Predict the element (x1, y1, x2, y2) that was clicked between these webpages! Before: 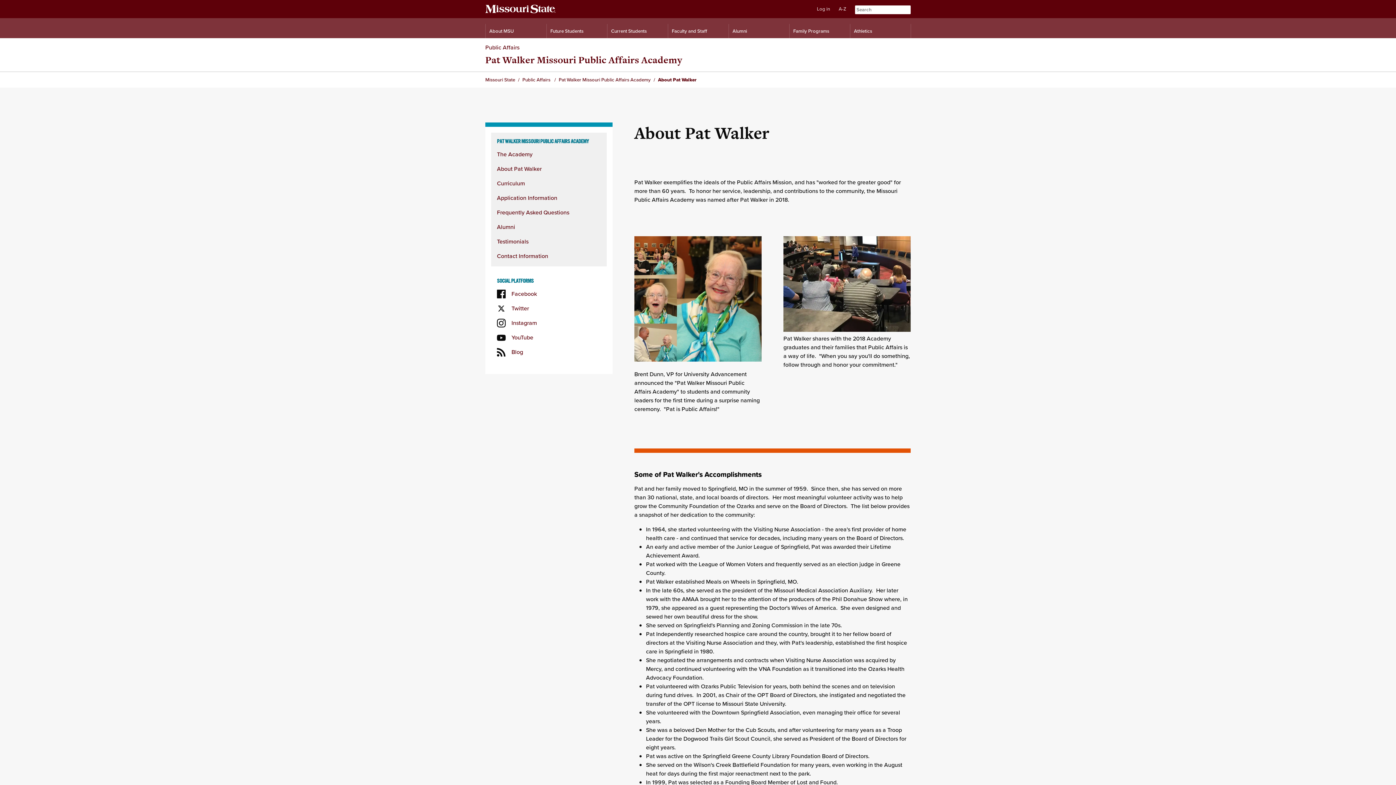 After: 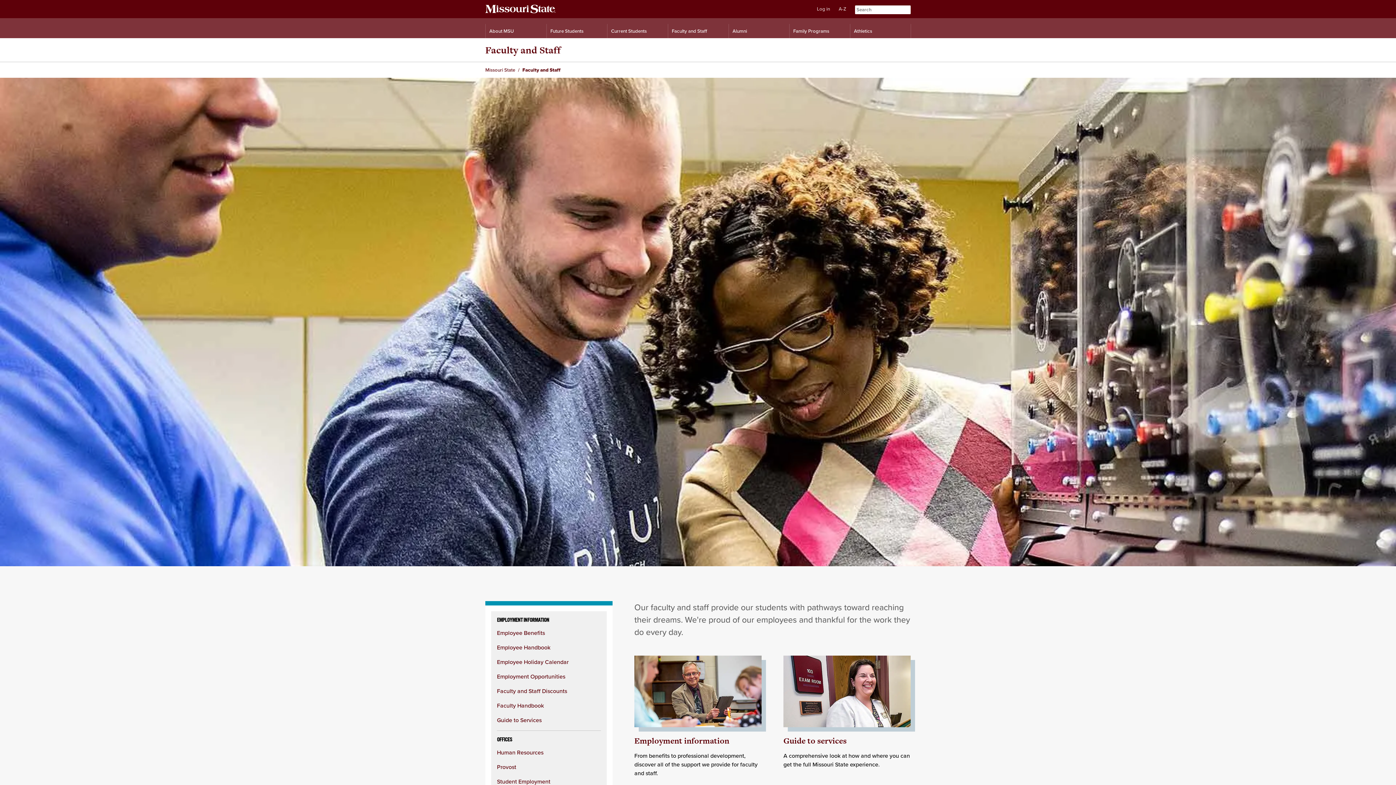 Action: bbox: (668, 24, 728, 38) label: Information for Faculty and Staff